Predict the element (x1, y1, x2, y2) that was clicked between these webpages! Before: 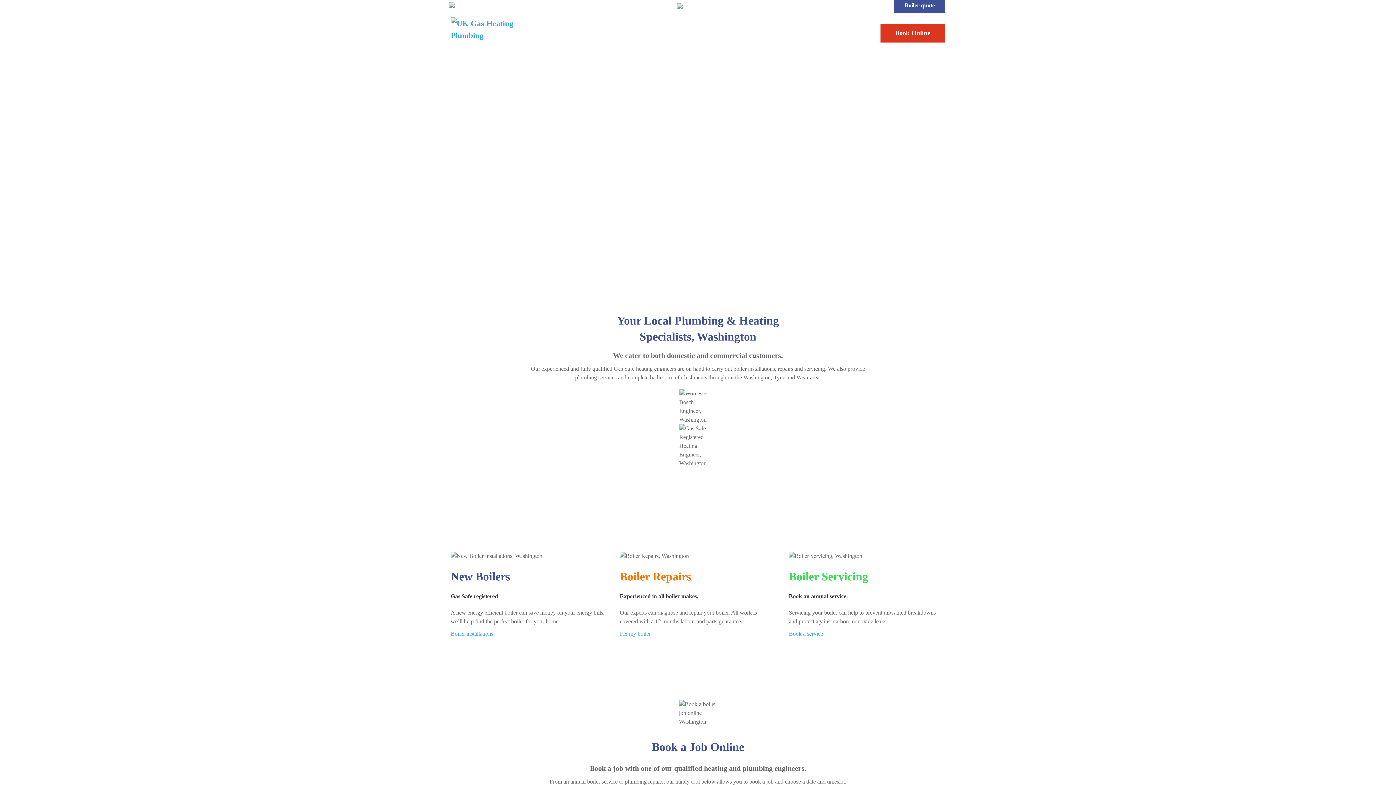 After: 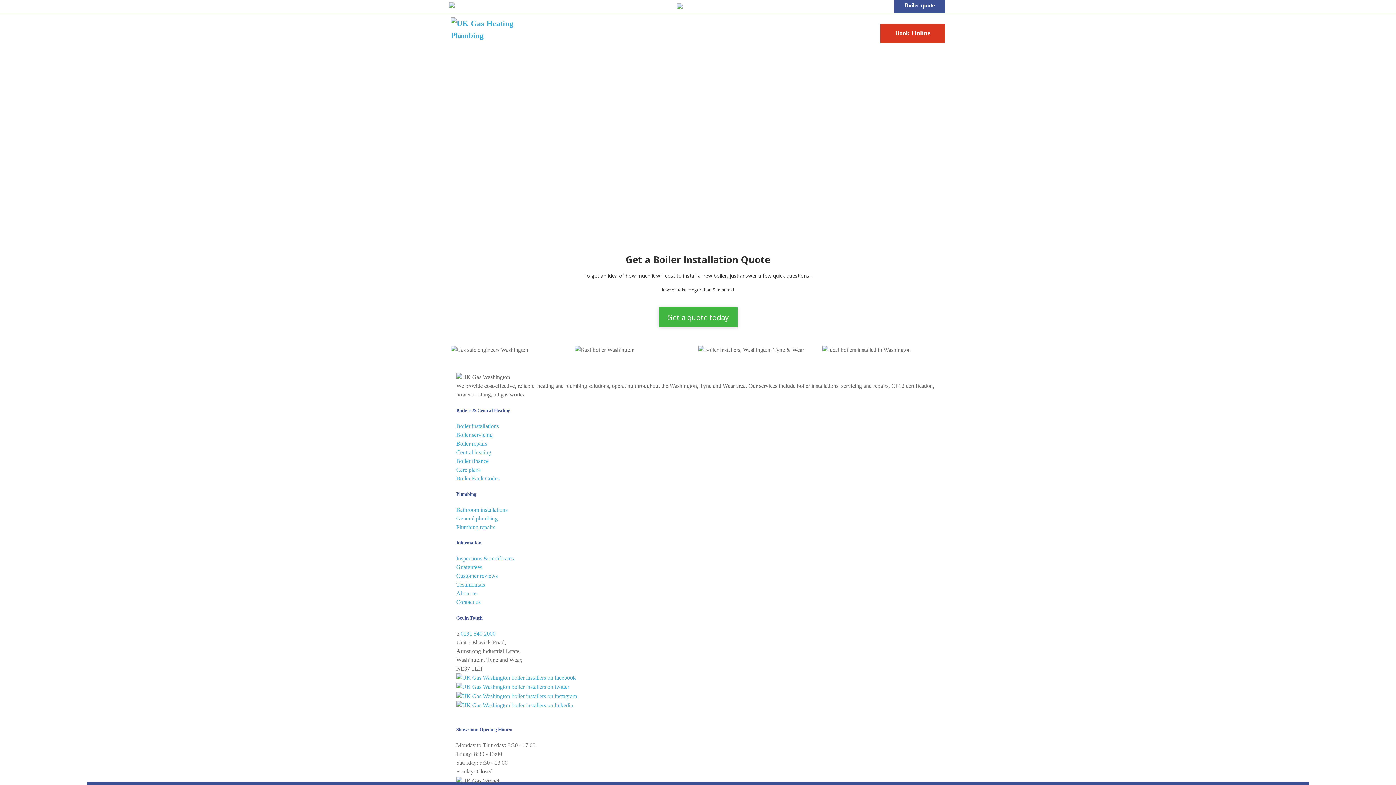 Action: label: Boiler quote bbox: (894, -1, 945, 12)